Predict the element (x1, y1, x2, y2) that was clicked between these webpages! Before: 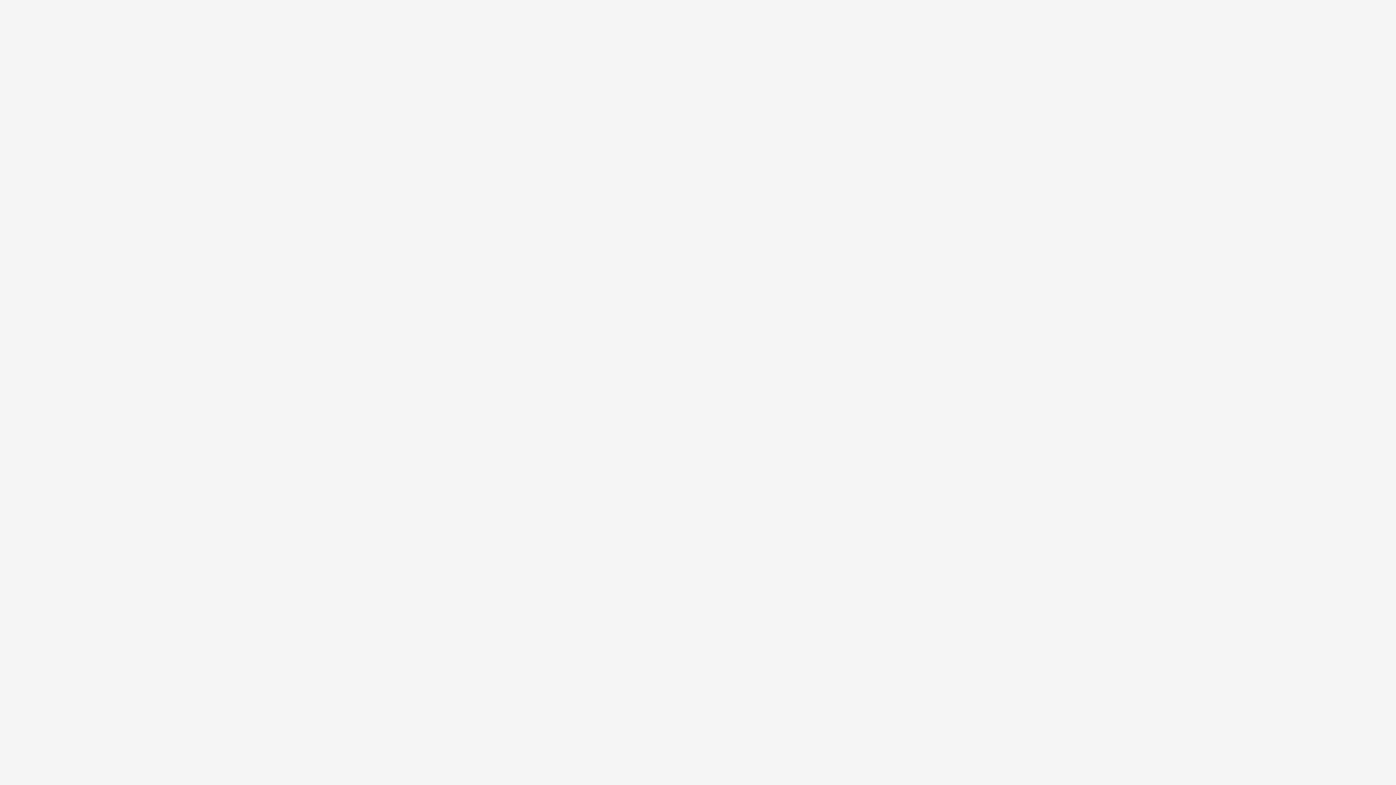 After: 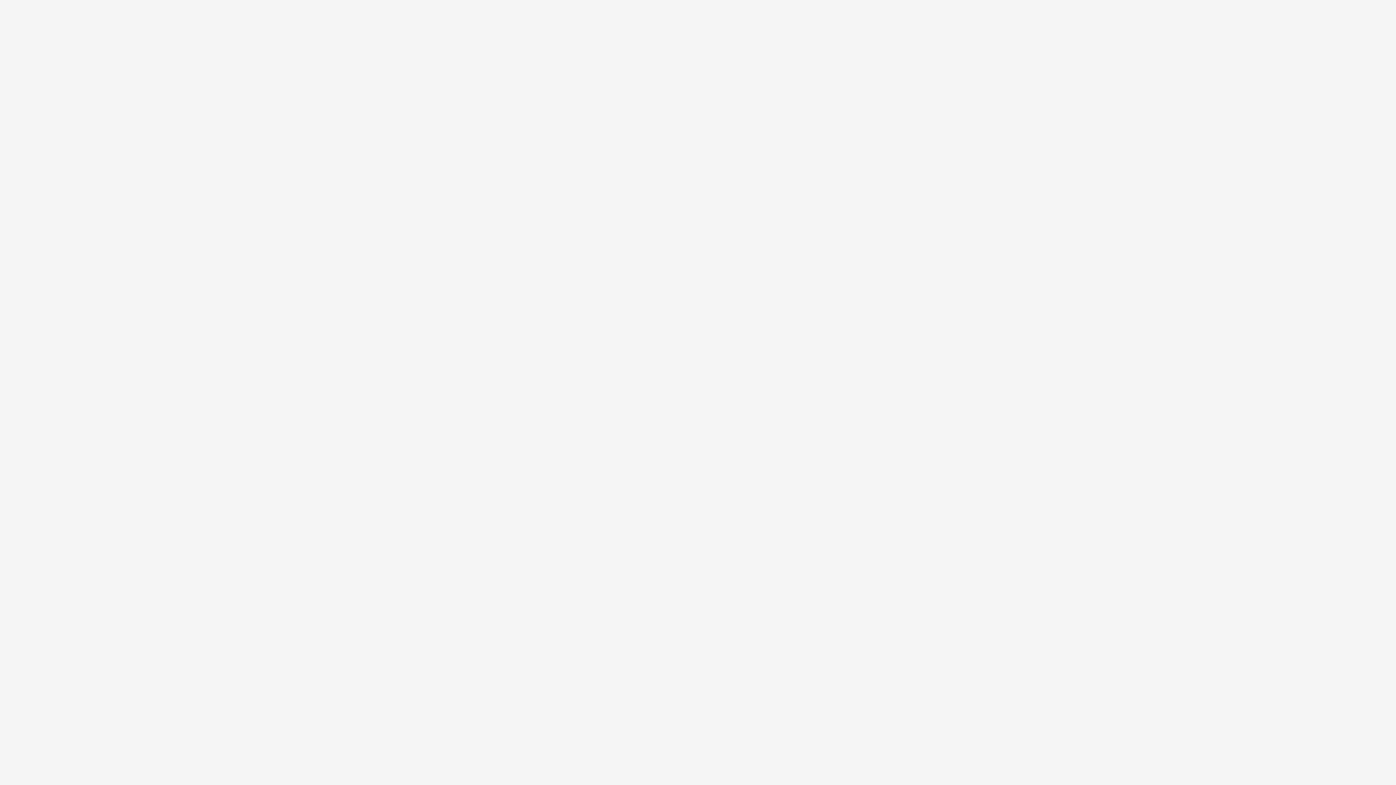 Action: bbox: (0, 777, 236, 785) label: adó 1 százalék természetvédelem